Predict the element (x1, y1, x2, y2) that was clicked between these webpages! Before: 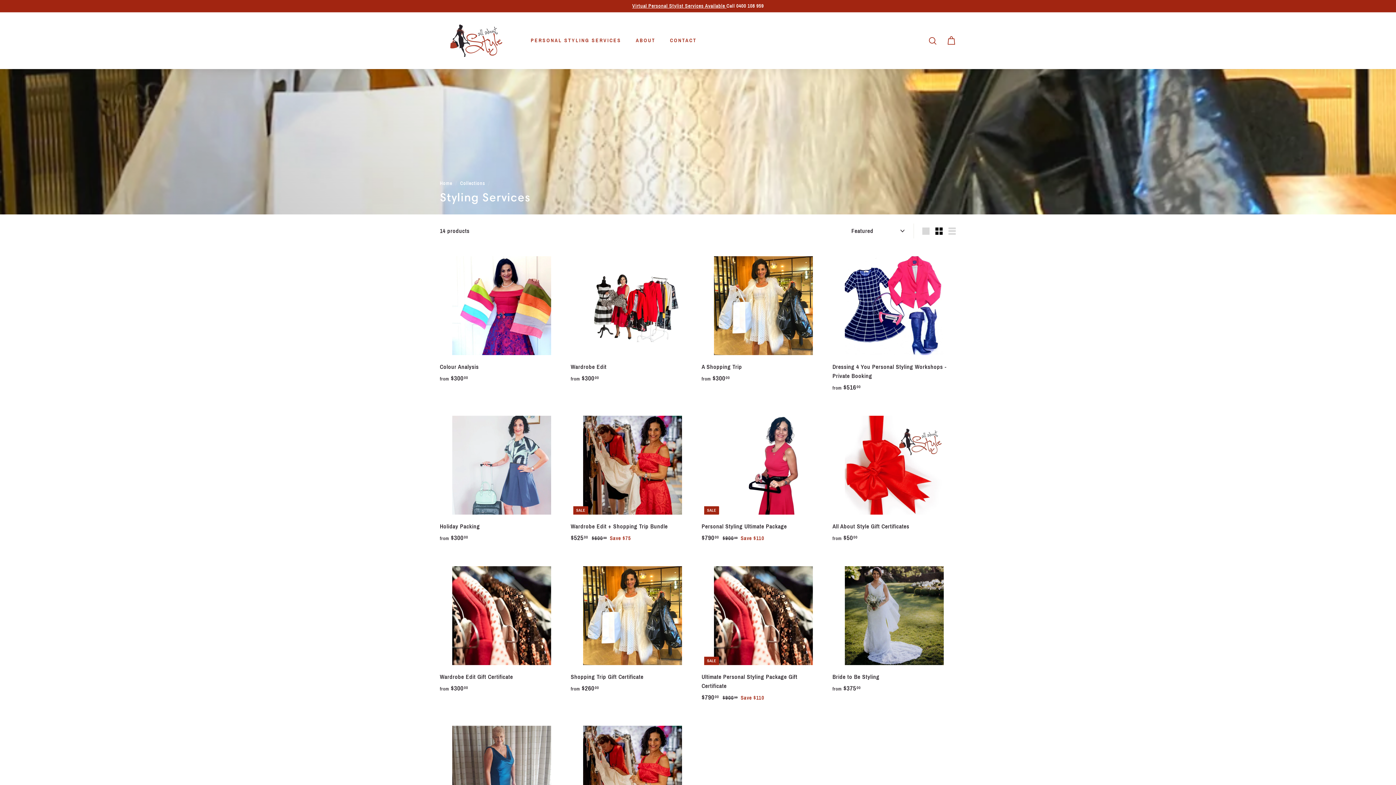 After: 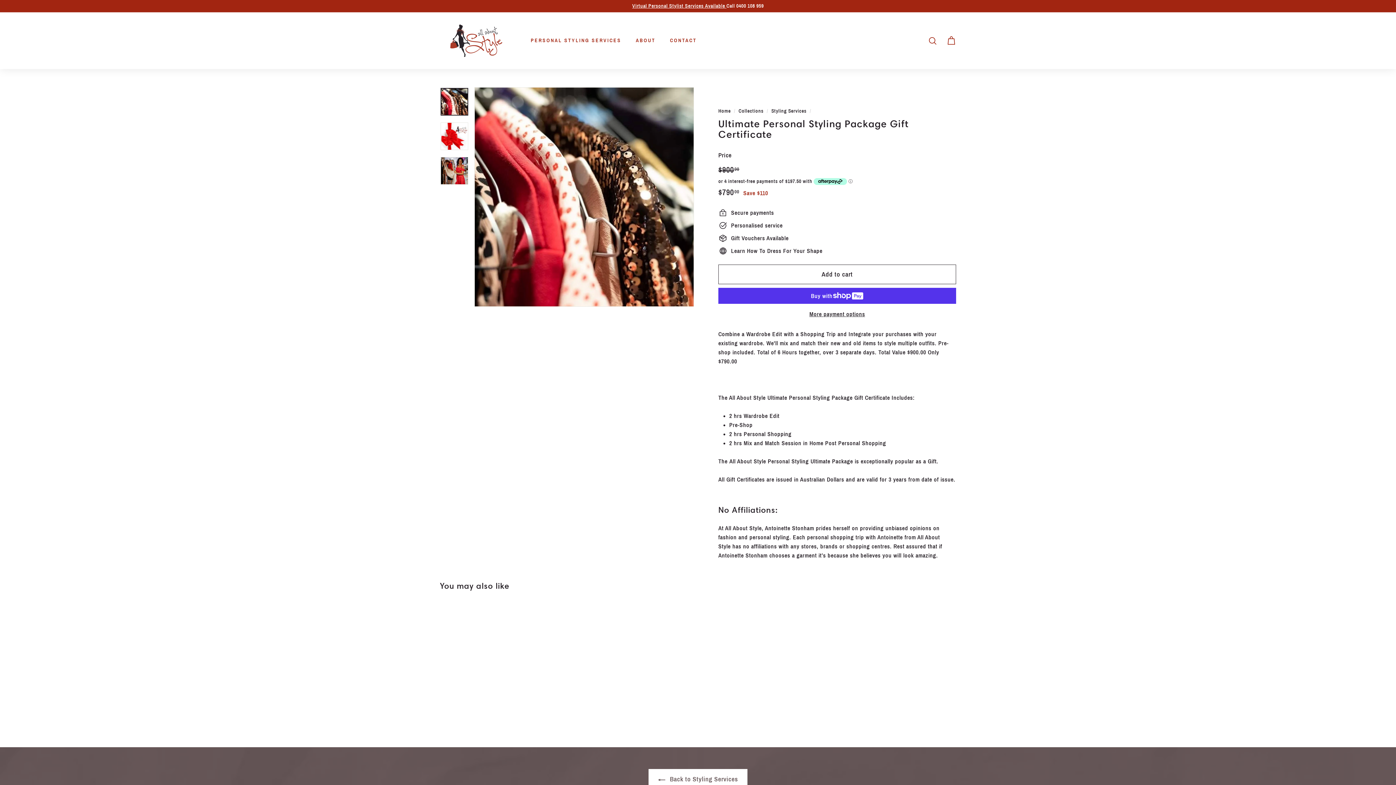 Action: bbox: (701, 554, 825, 710) label: SALE
Ultimate Personal Styling Package Gift Certificate
Sale price
$79000
$790.00
Regular price
 $90000
$900.00
Save $110